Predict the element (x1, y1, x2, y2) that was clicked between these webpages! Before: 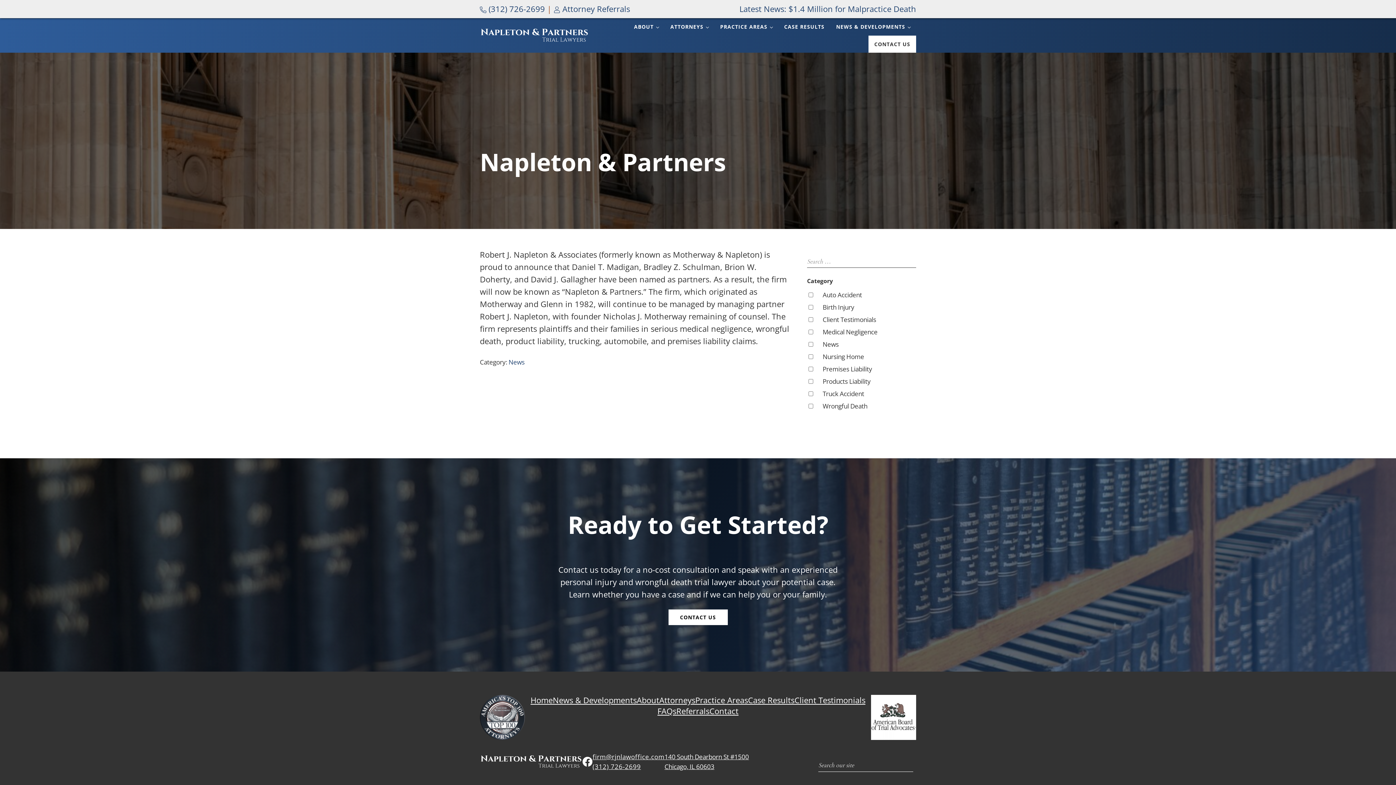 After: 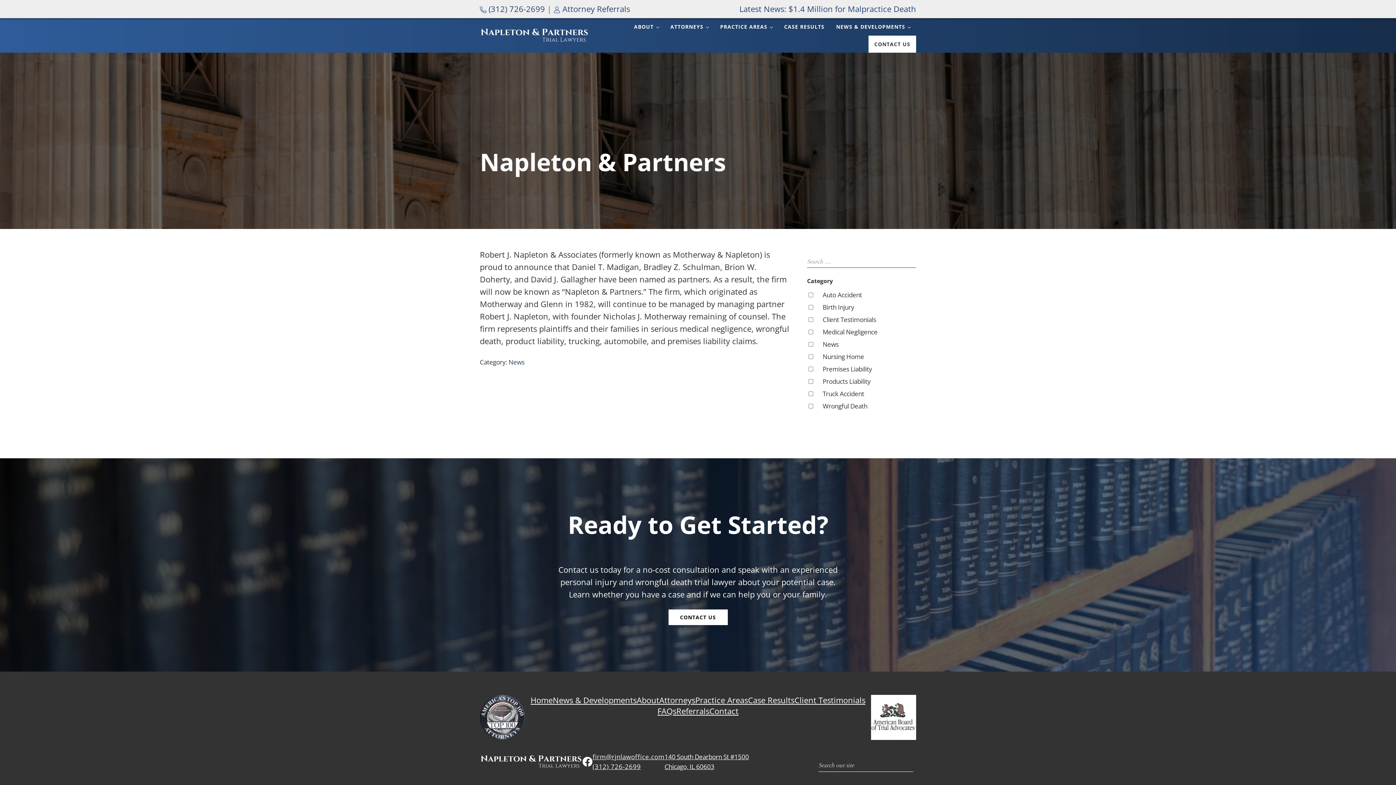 Action: bbox: (480, 3, 545, 14) label:  (312) 726-2699